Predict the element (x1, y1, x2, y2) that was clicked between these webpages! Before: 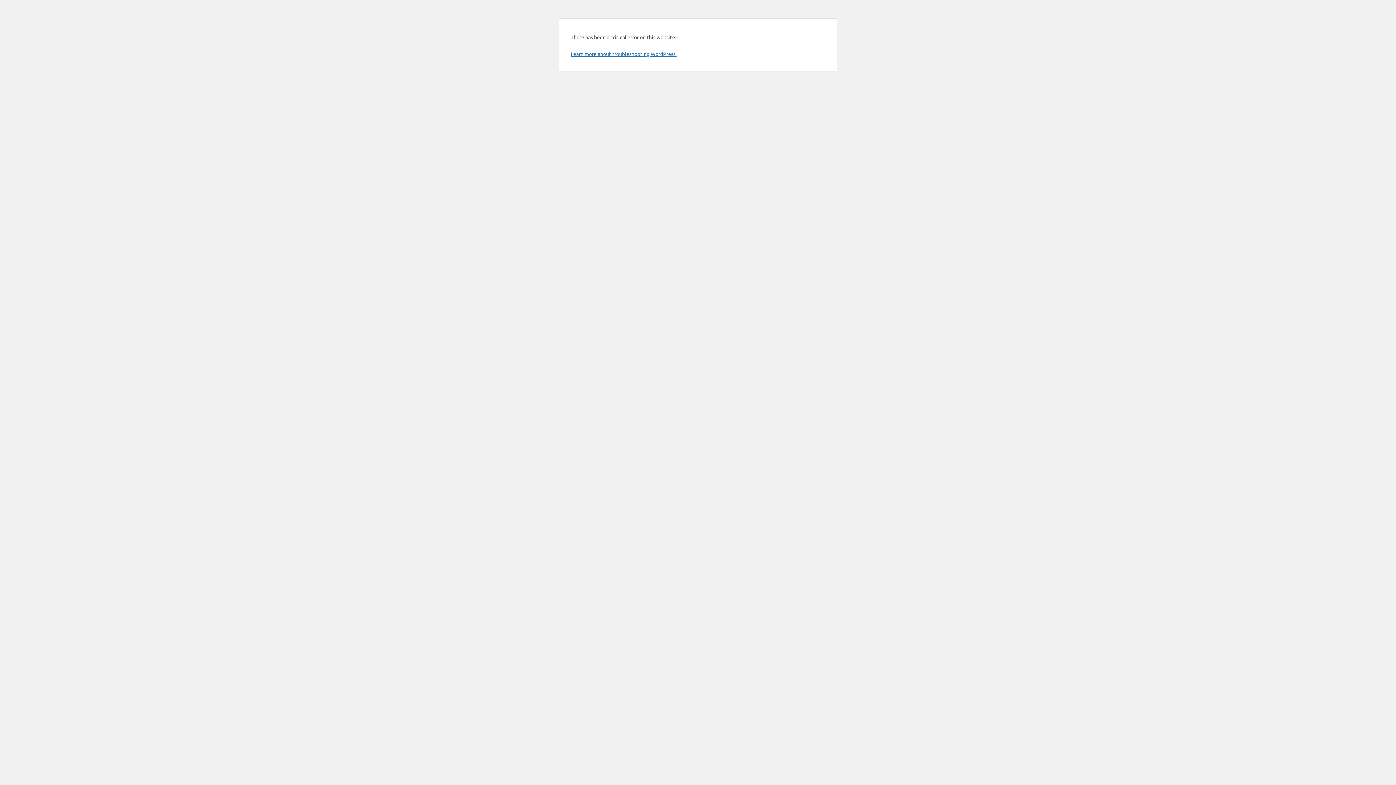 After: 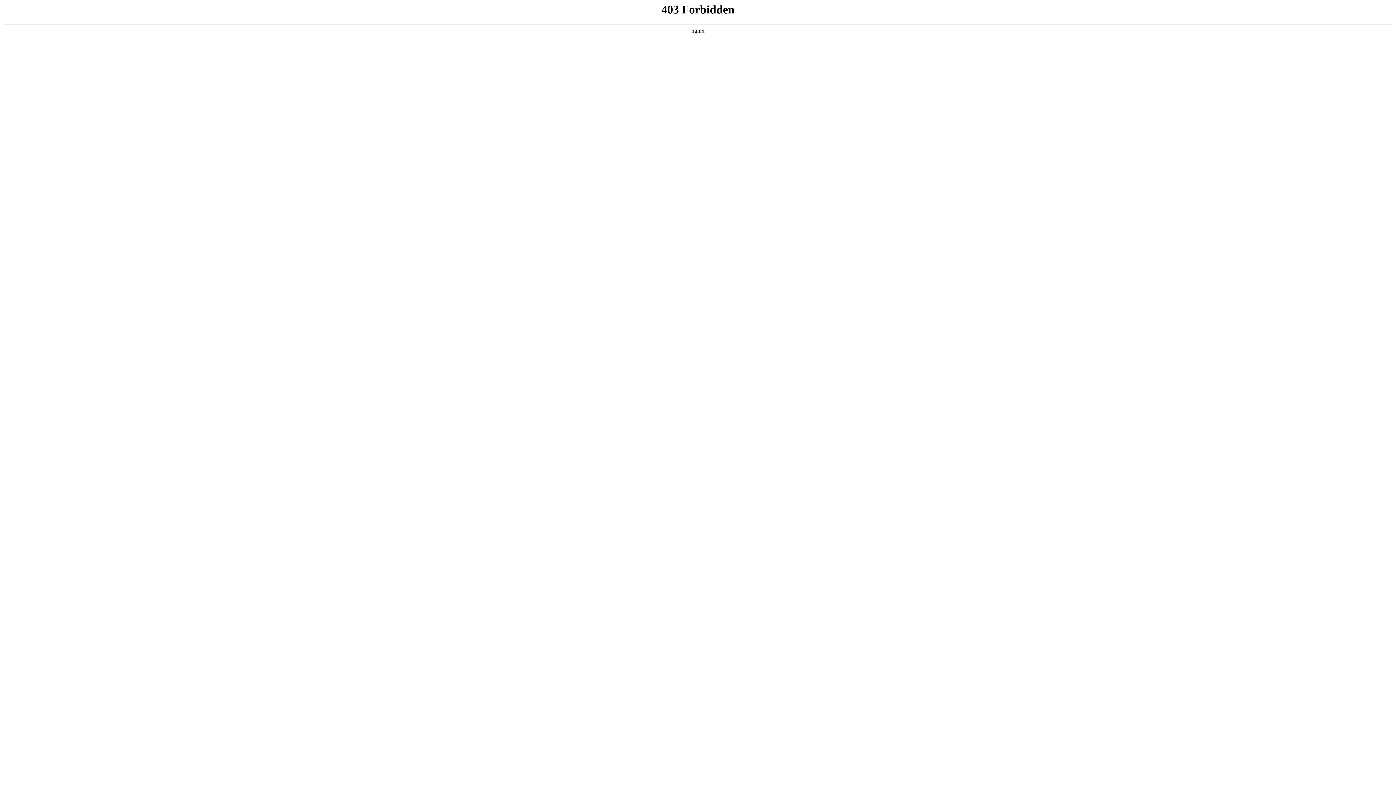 Action: bbox: (570, 50, 676, 57) label: Learn more about troubleshooting WordPress.